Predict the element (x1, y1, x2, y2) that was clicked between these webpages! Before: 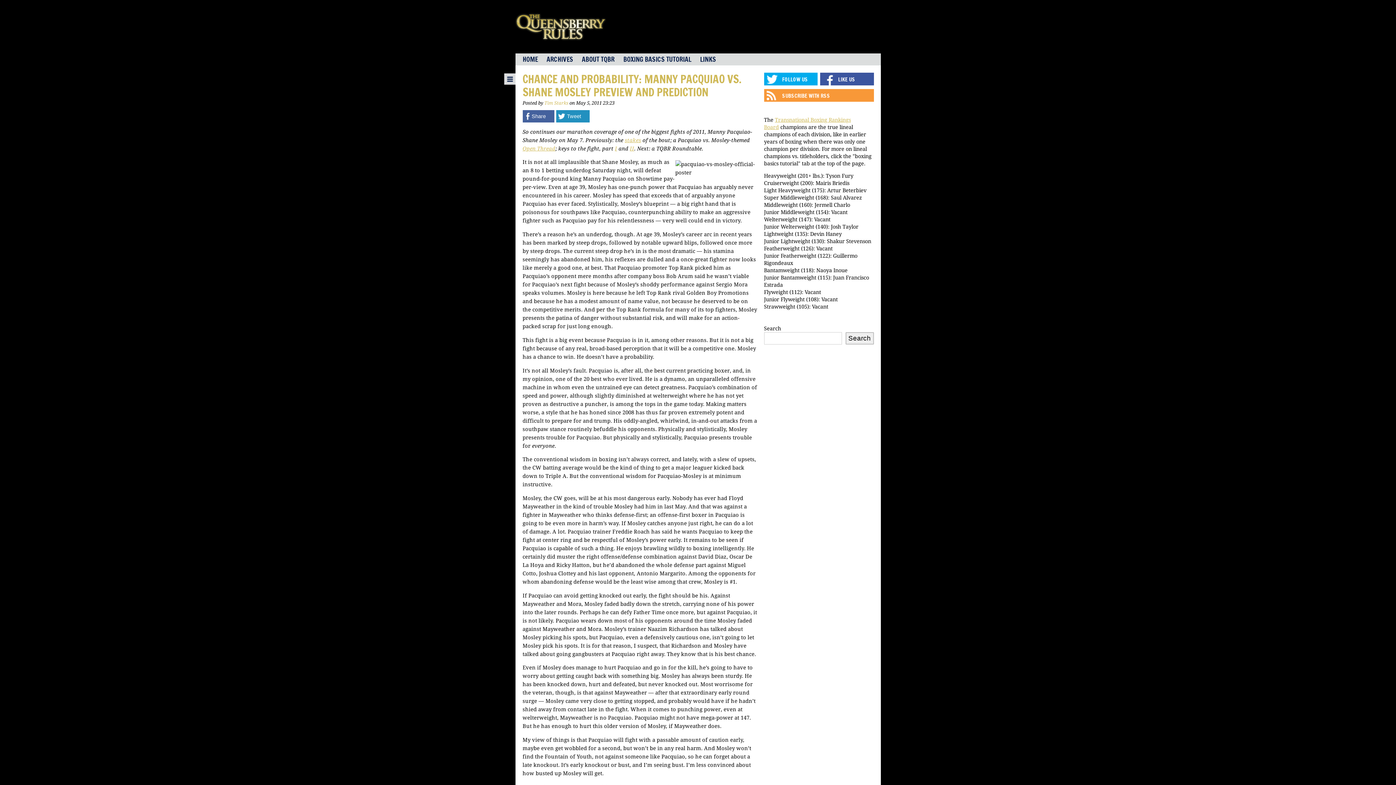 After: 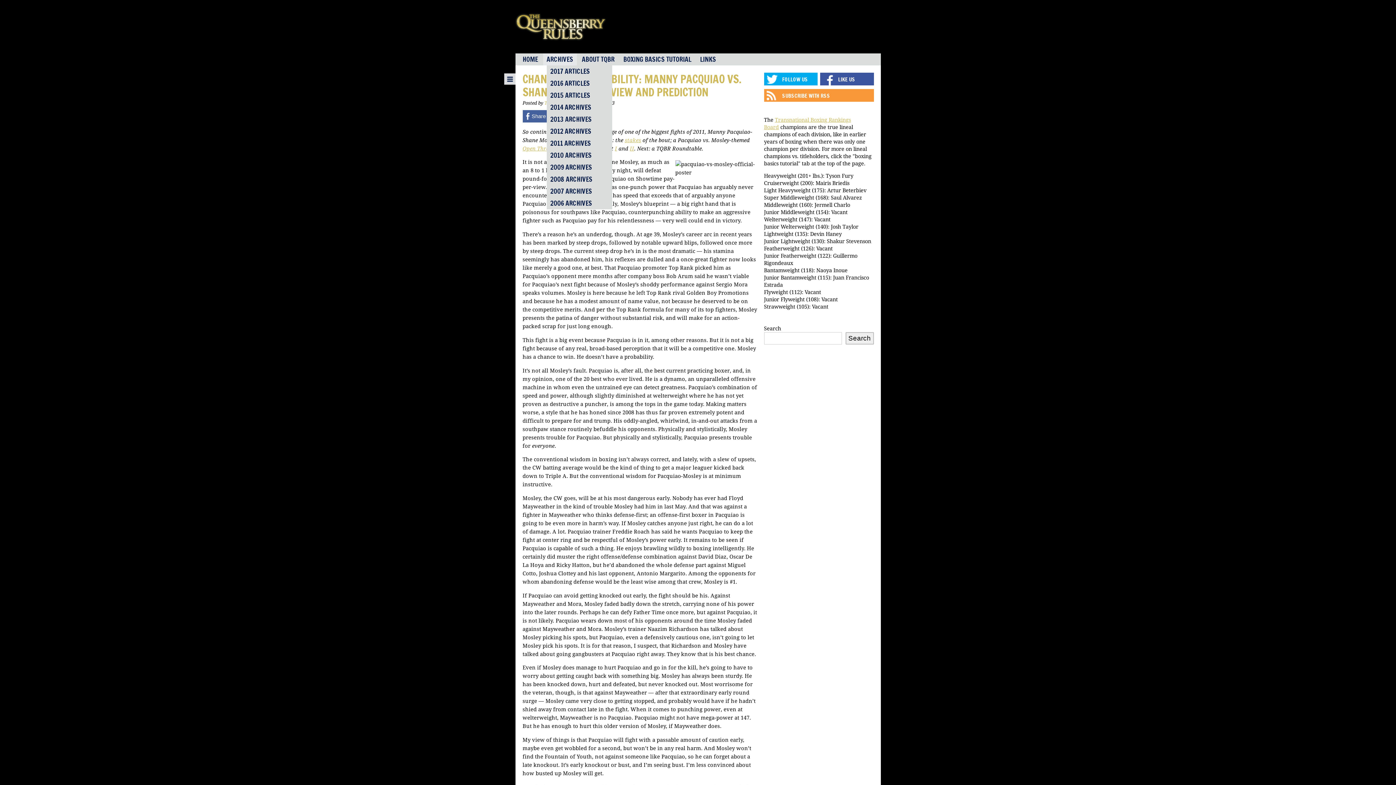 Action: label: ARCHIVES bbox: (543, 53, 576, 65)